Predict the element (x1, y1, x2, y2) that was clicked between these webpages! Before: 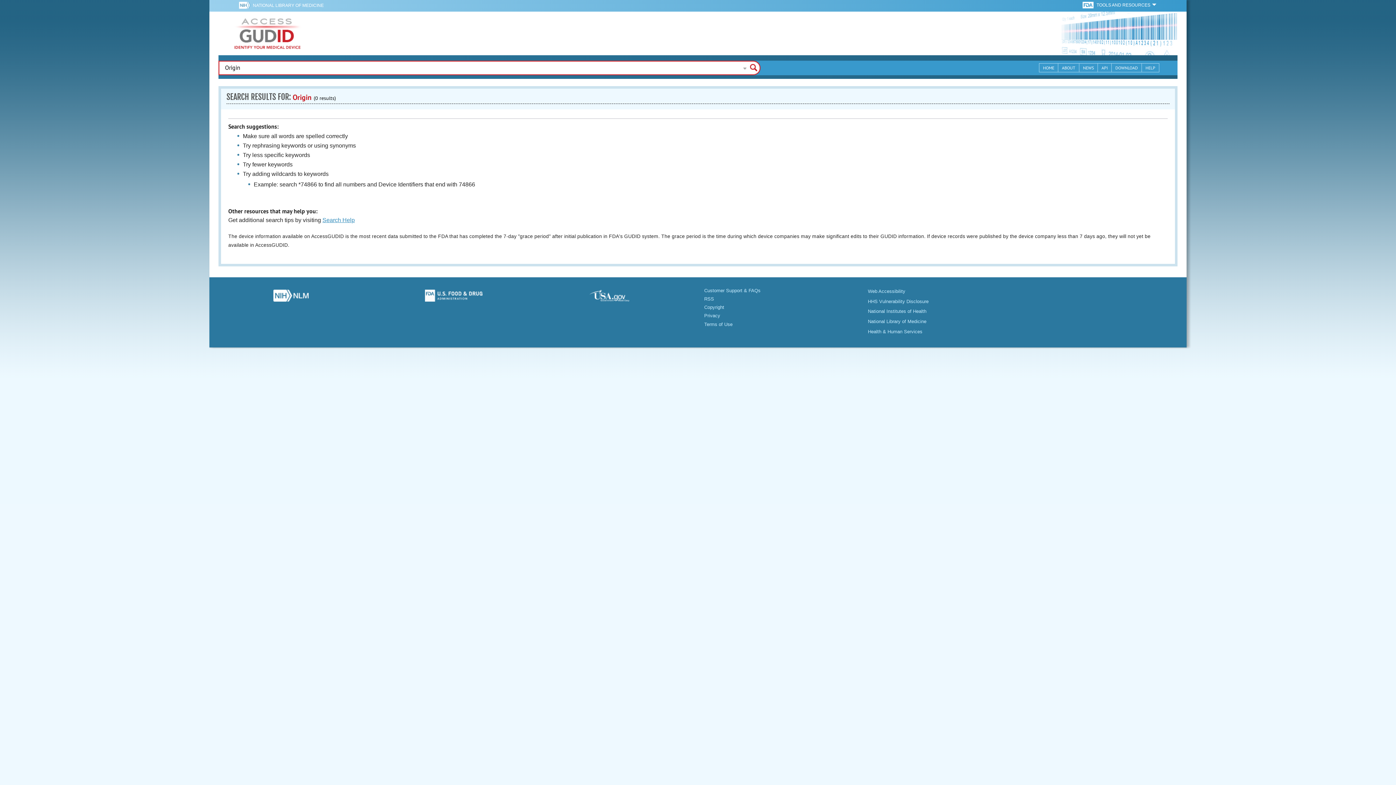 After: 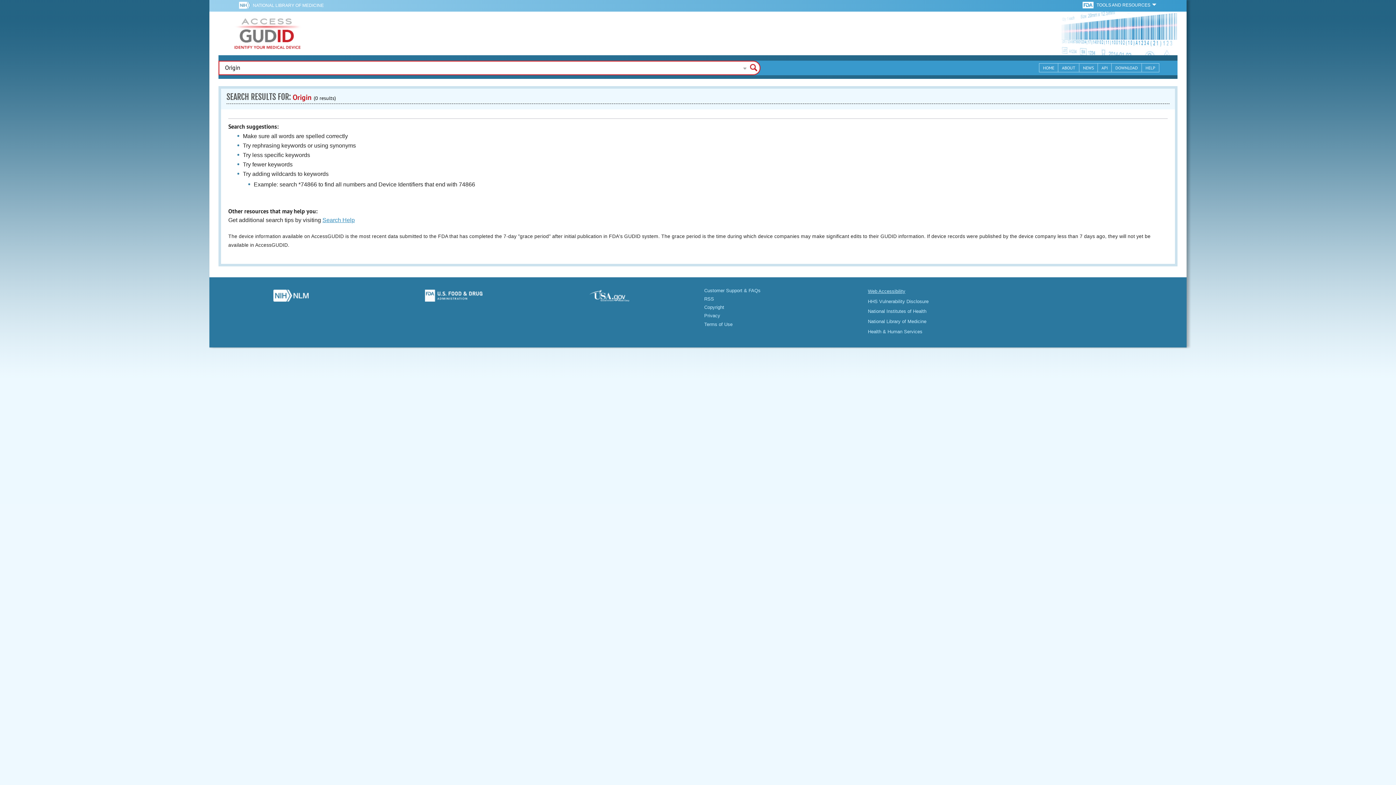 Action: label: Web Accessibility bbox: (868, 288, 905, 294)